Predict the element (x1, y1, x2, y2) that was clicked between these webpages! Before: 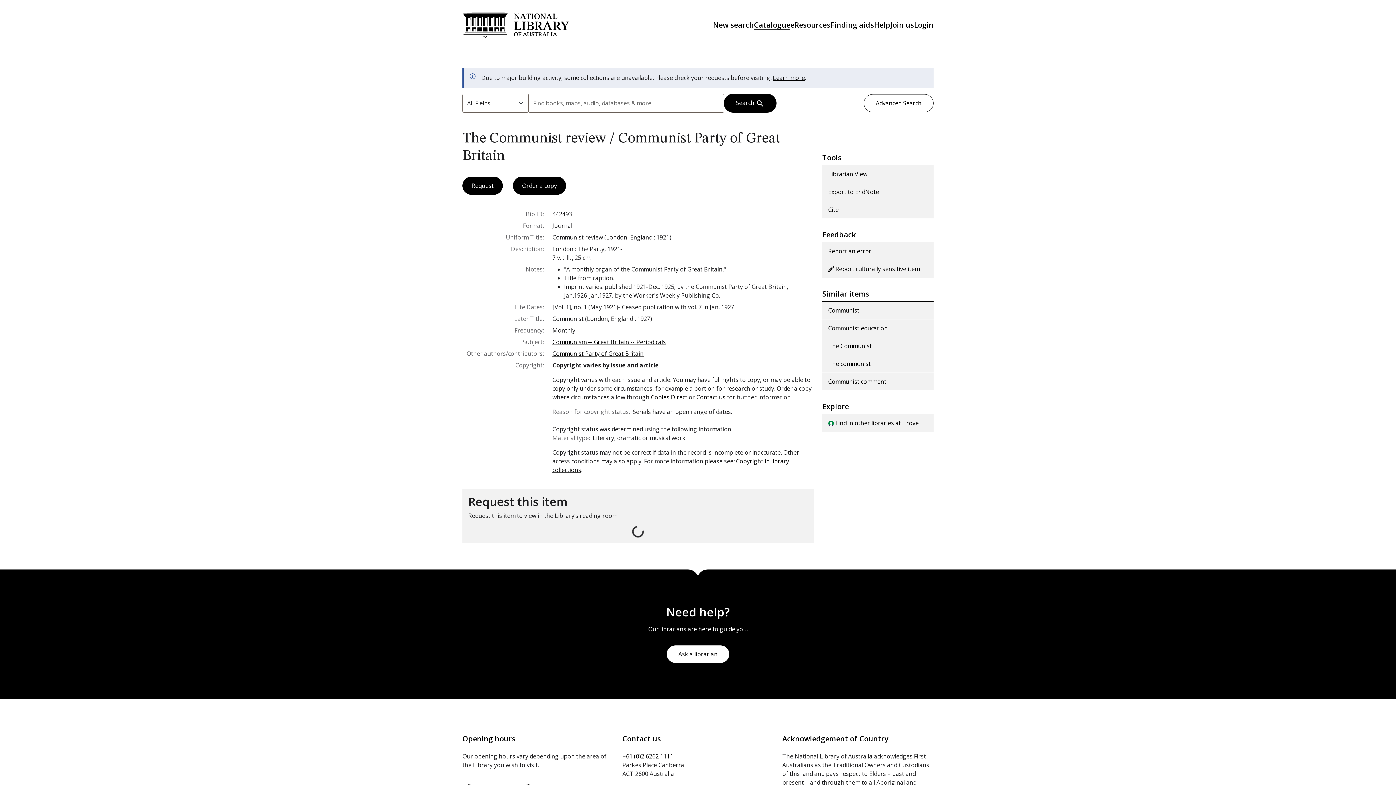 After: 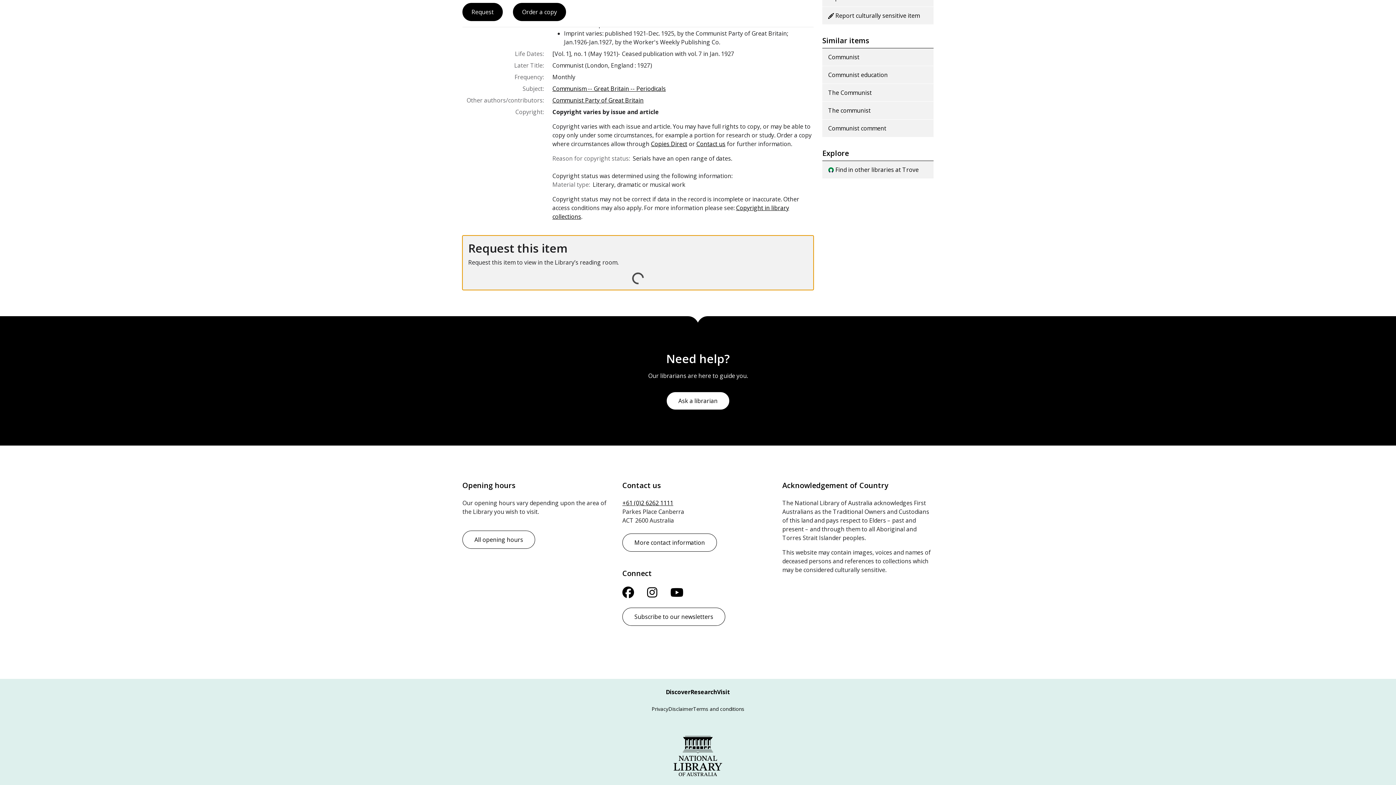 Action: label: Request bbox: (462, 176, 502, 194)